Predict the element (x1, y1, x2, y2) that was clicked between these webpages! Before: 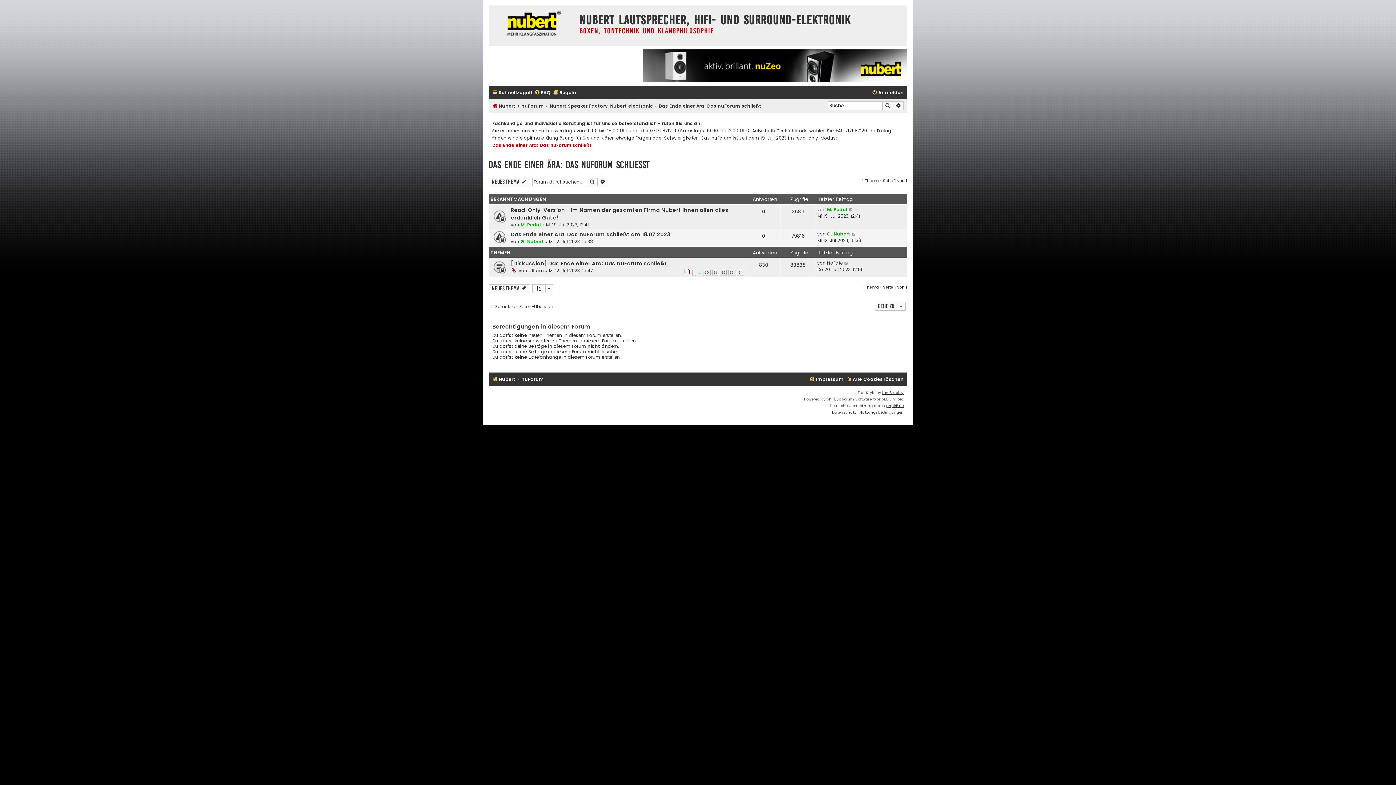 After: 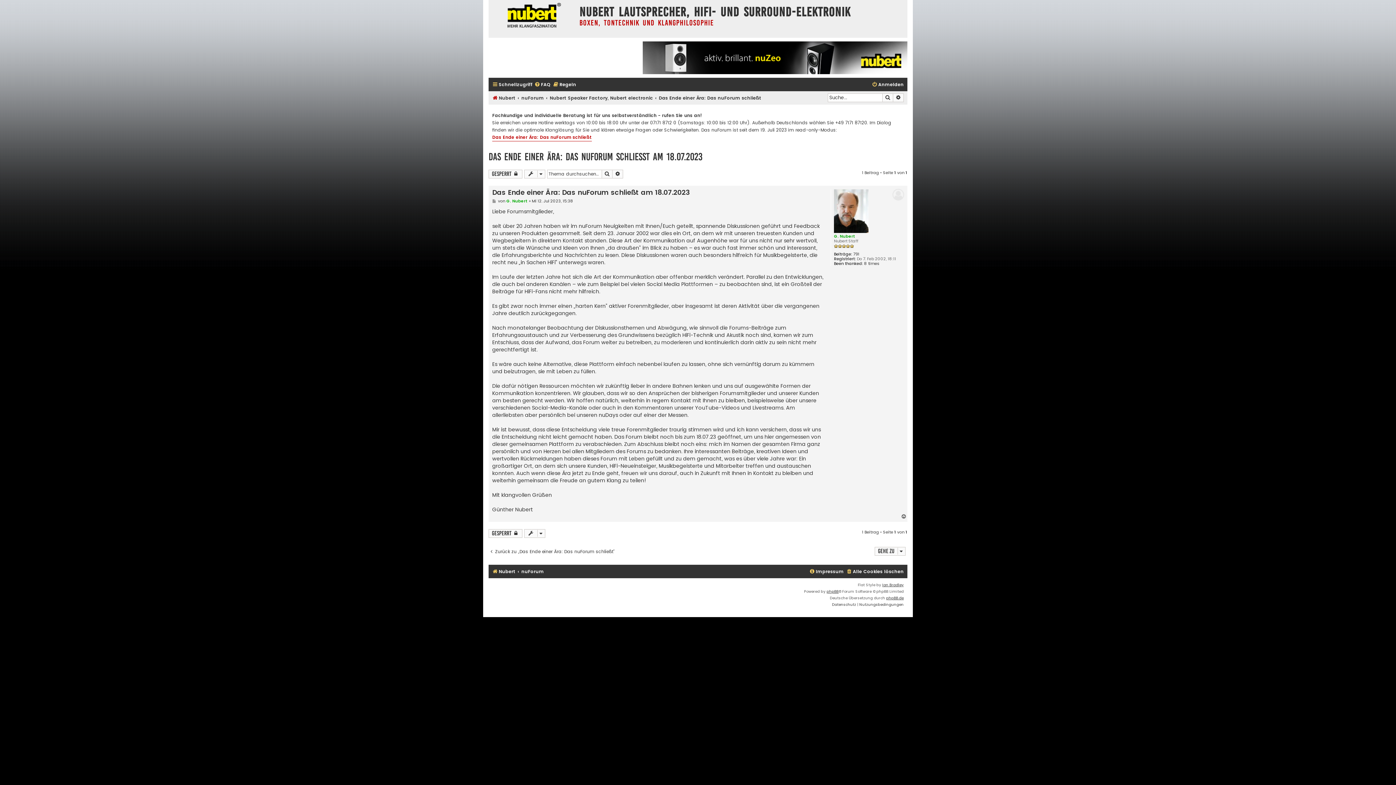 Action: bbox: (852, 231, 856, 237)